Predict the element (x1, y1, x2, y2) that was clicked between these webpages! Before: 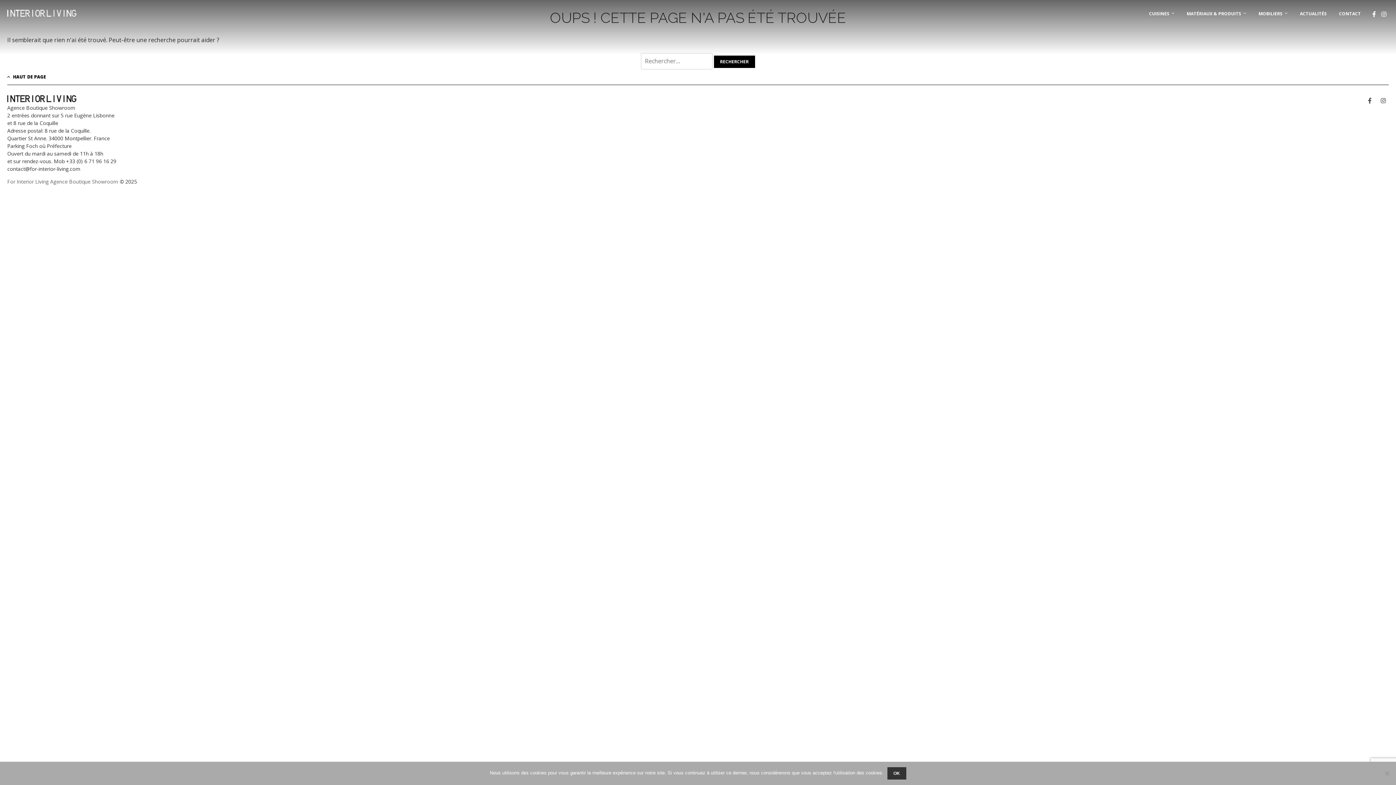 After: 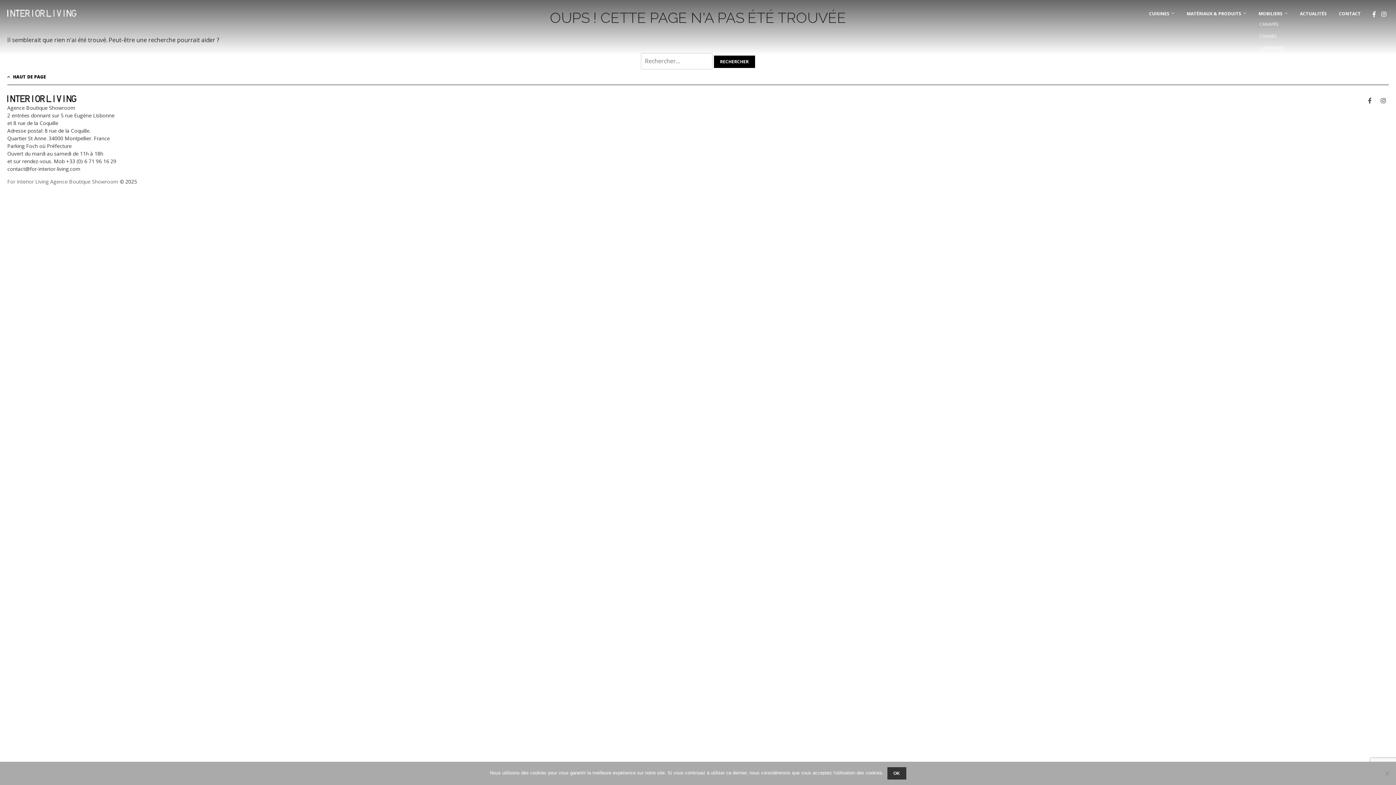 Action: label: MOBILIERS bbox: (1252, 0, 1294, 27)